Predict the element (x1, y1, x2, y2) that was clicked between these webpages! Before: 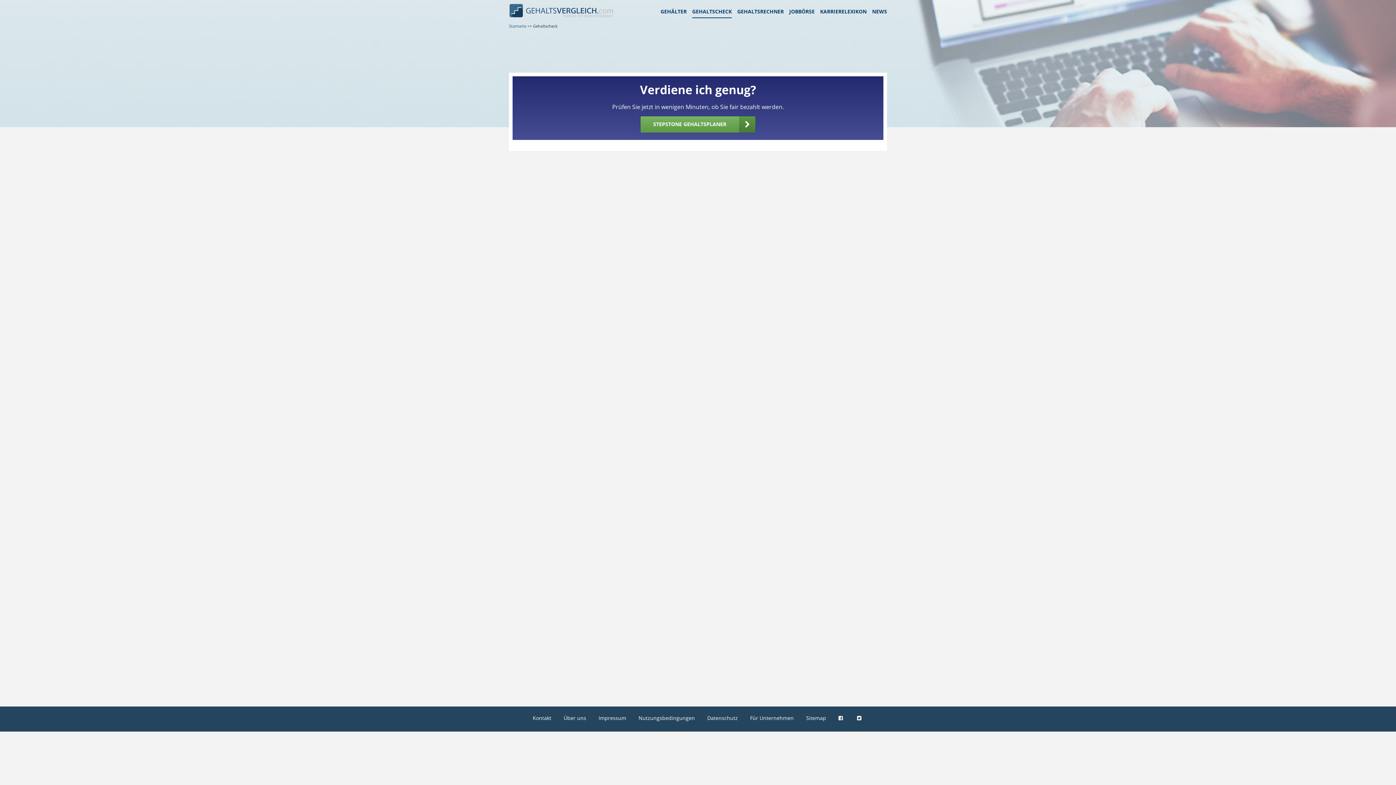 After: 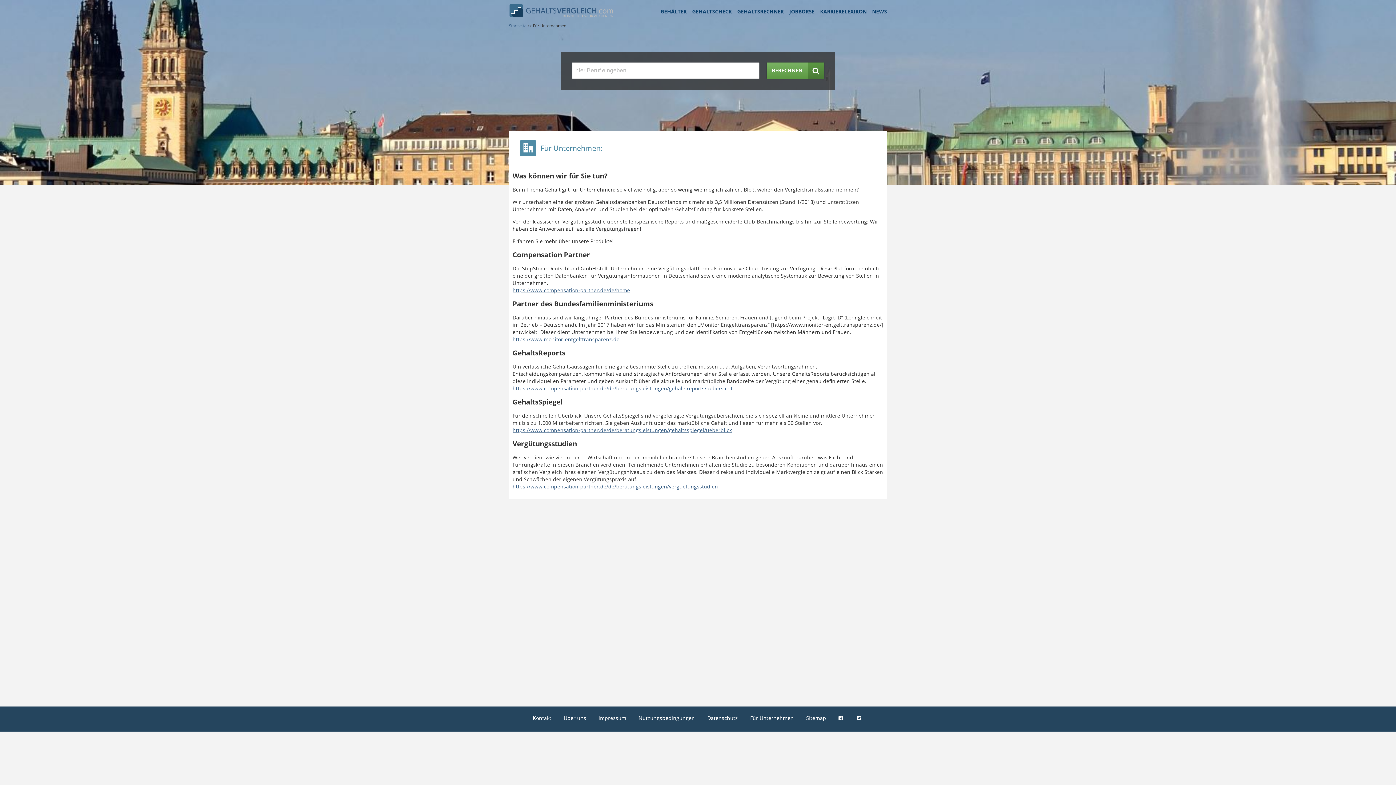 Action: label: Für Unternehmen bbox: (750, 714, 794, 721)